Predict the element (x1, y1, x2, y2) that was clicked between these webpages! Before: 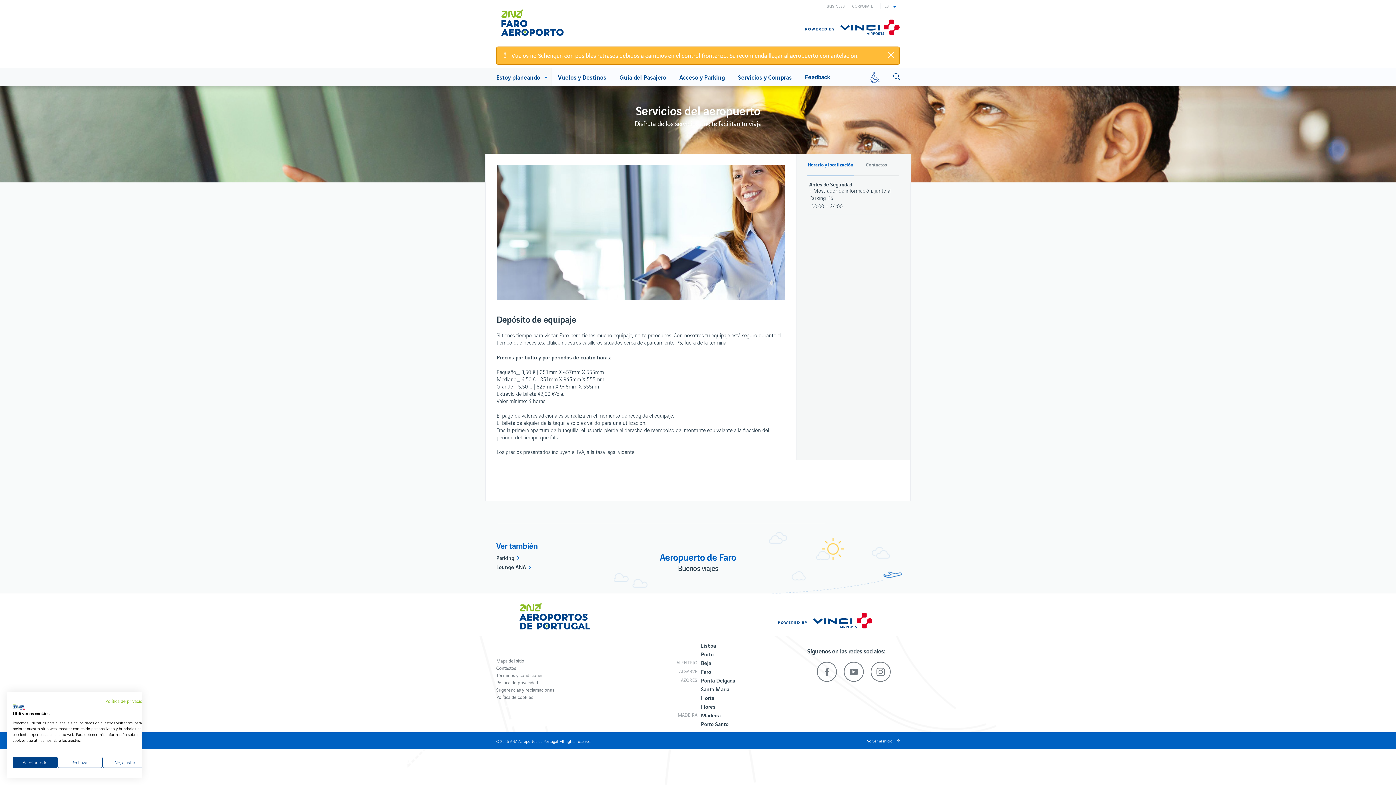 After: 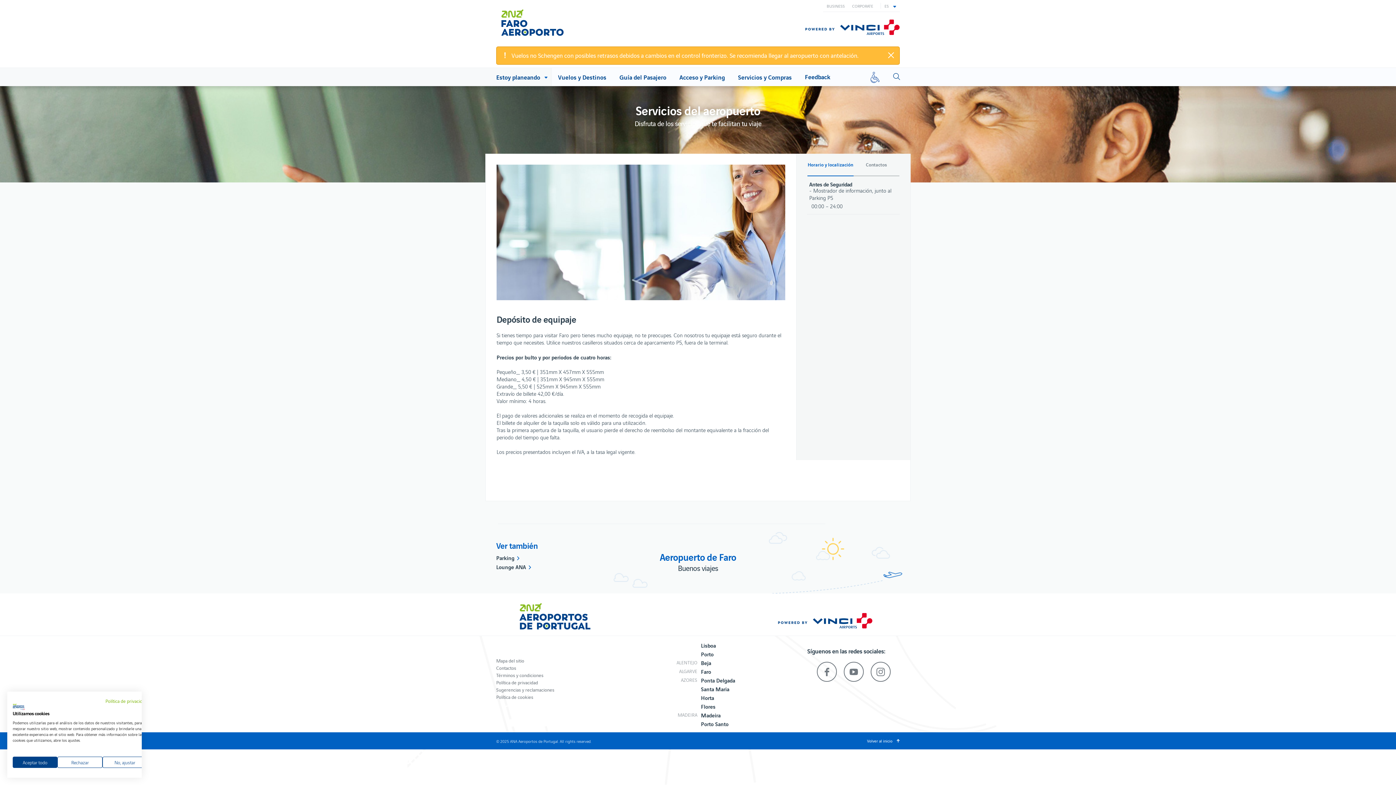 Action: bbox: (805, 12, 900, 36)